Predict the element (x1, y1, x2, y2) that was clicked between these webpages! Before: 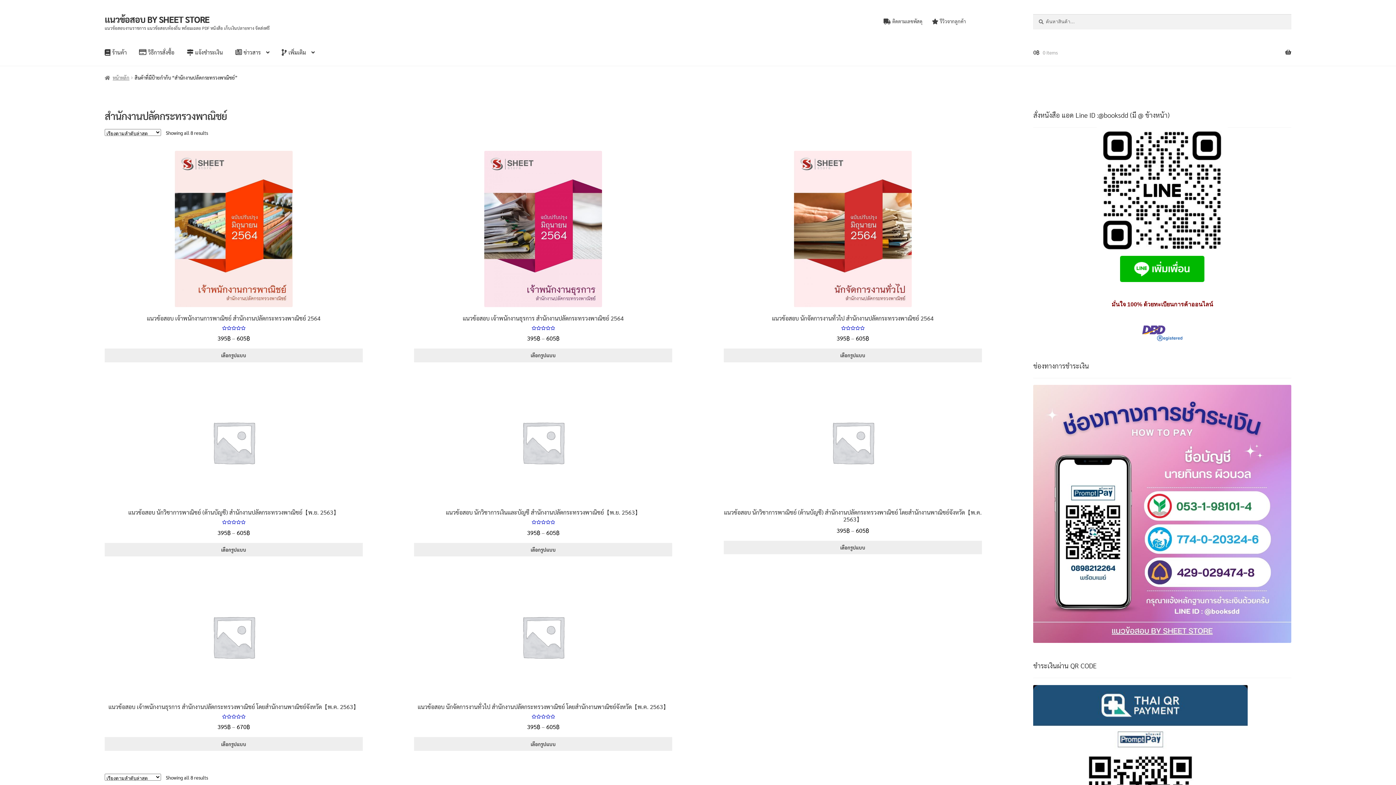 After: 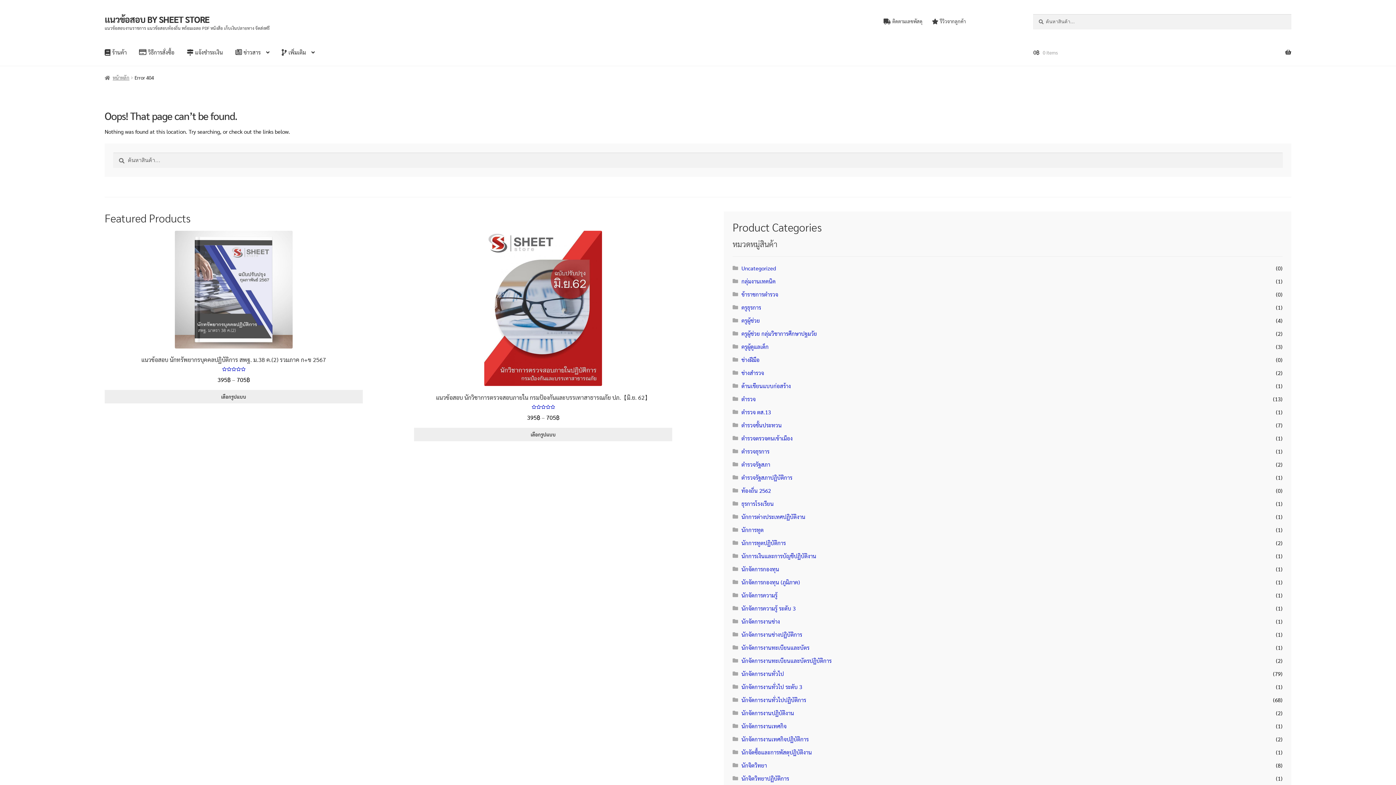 Action: label: เลือกตัวเลือกสำหรับ “แนวข้อสอบ เจ้าพนักงานธุรการ สำนักงานปลัดกระทรวงพาณิชย์ โดยสำนักงานพาณิชย์จังหวัด【พ.ค. 2563】” bbox: (104, 737, 362, 751)